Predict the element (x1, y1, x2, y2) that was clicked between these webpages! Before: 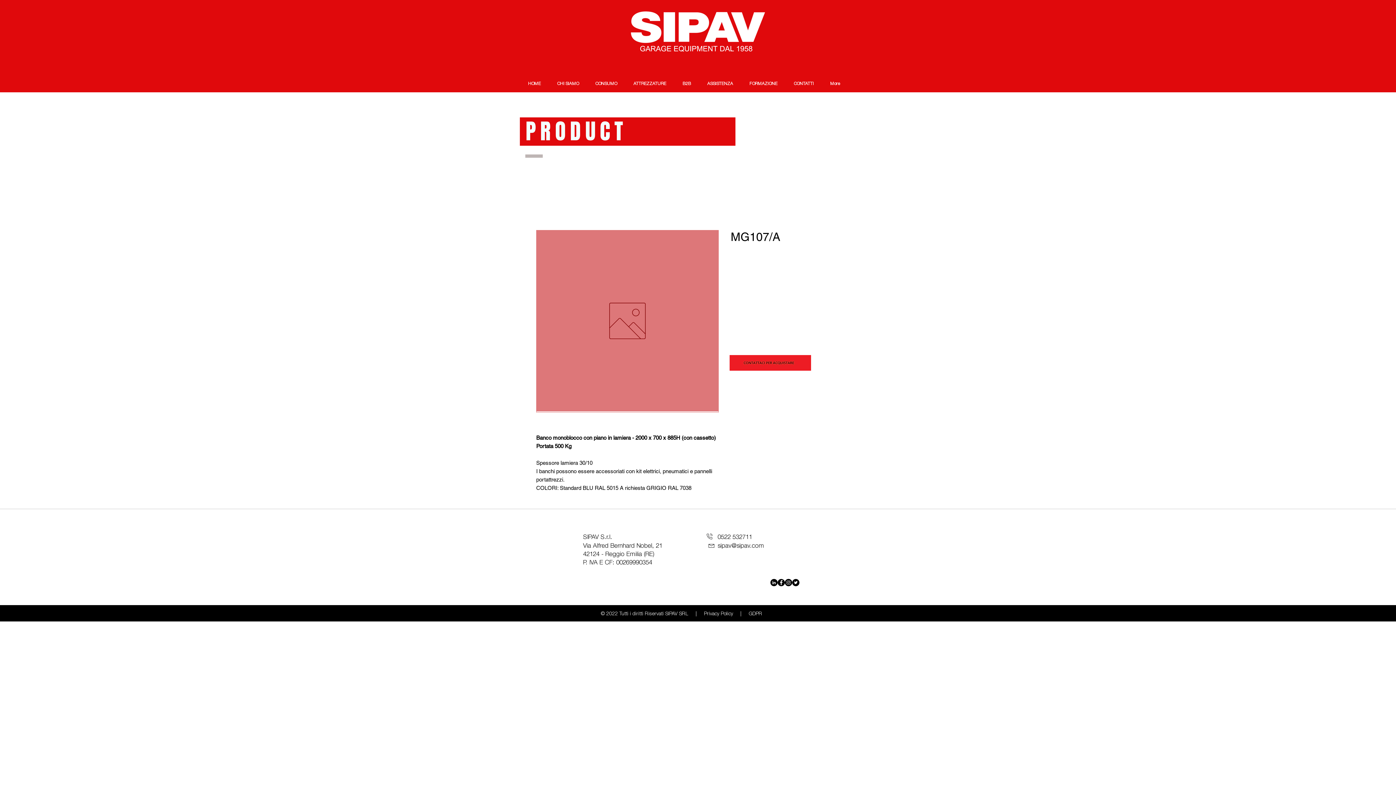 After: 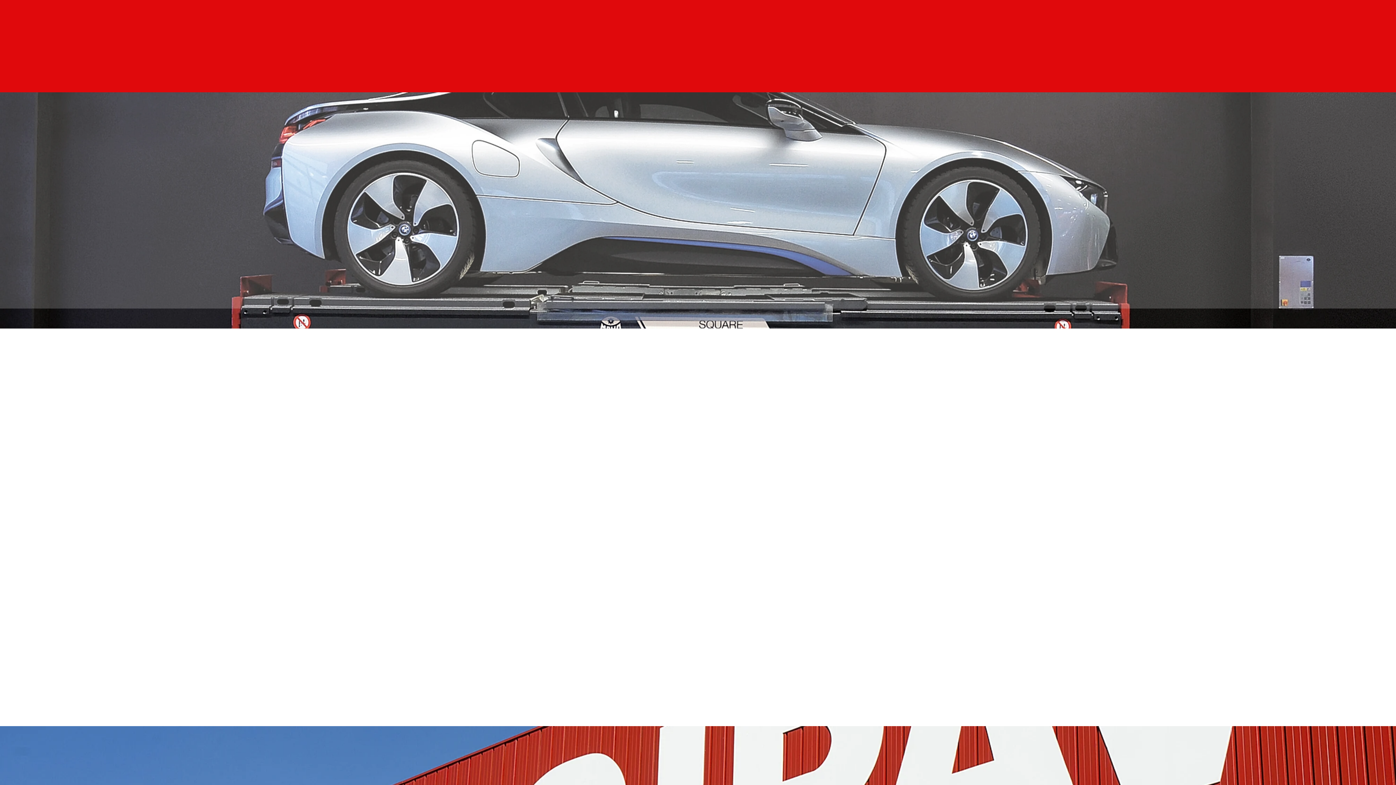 Action: bbox: (628, 5, 768, 60)